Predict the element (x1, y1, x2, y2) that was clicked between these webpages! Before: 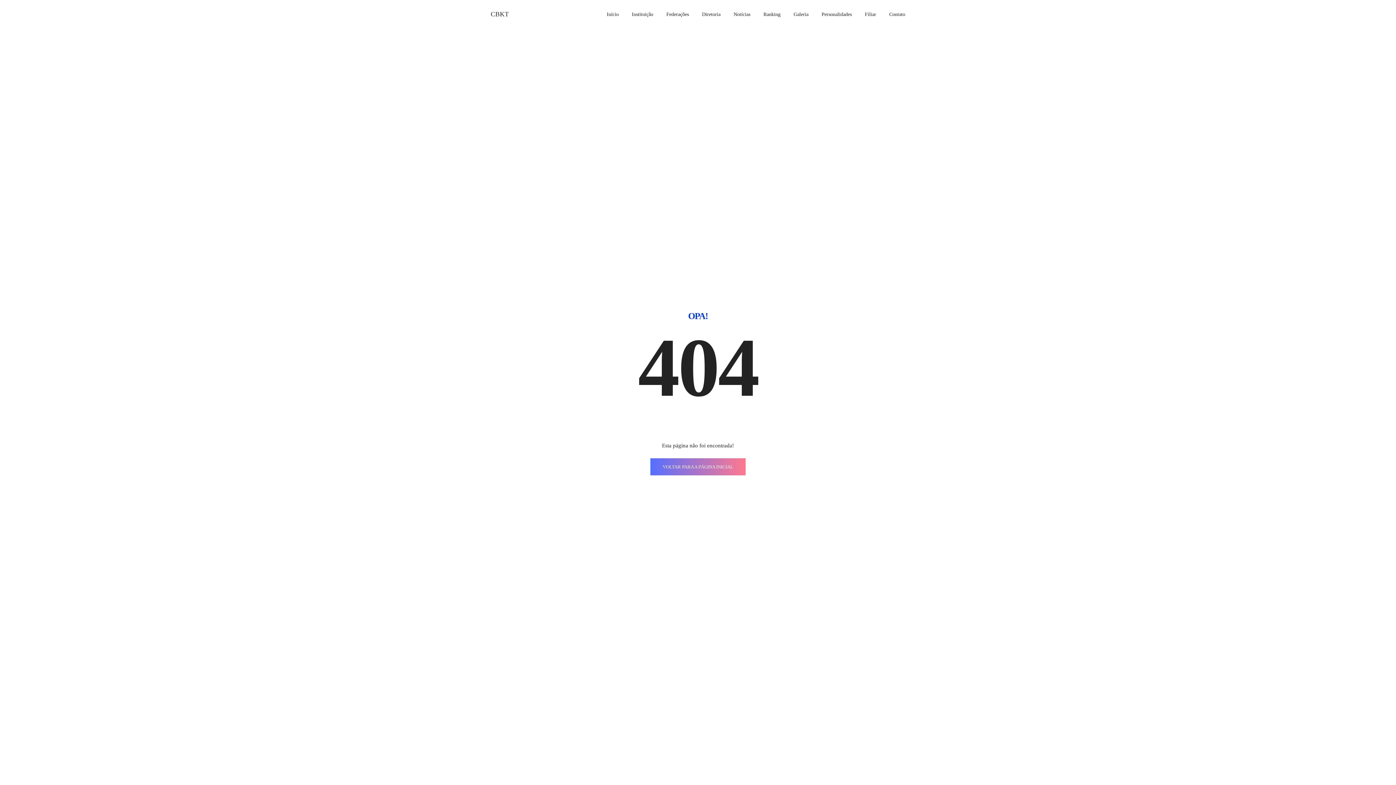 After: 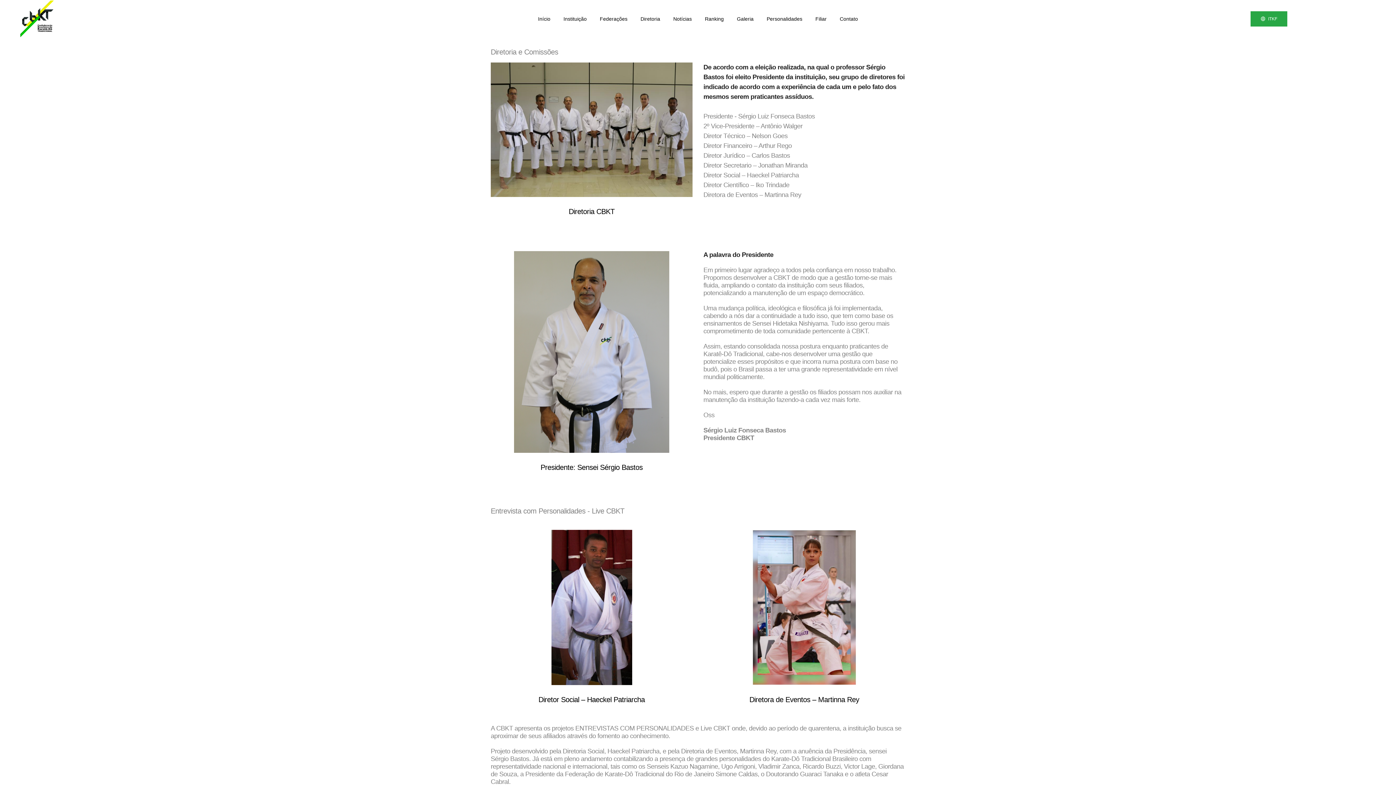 Action: label: Diretoria bbox: (702, 0, 720, 29)